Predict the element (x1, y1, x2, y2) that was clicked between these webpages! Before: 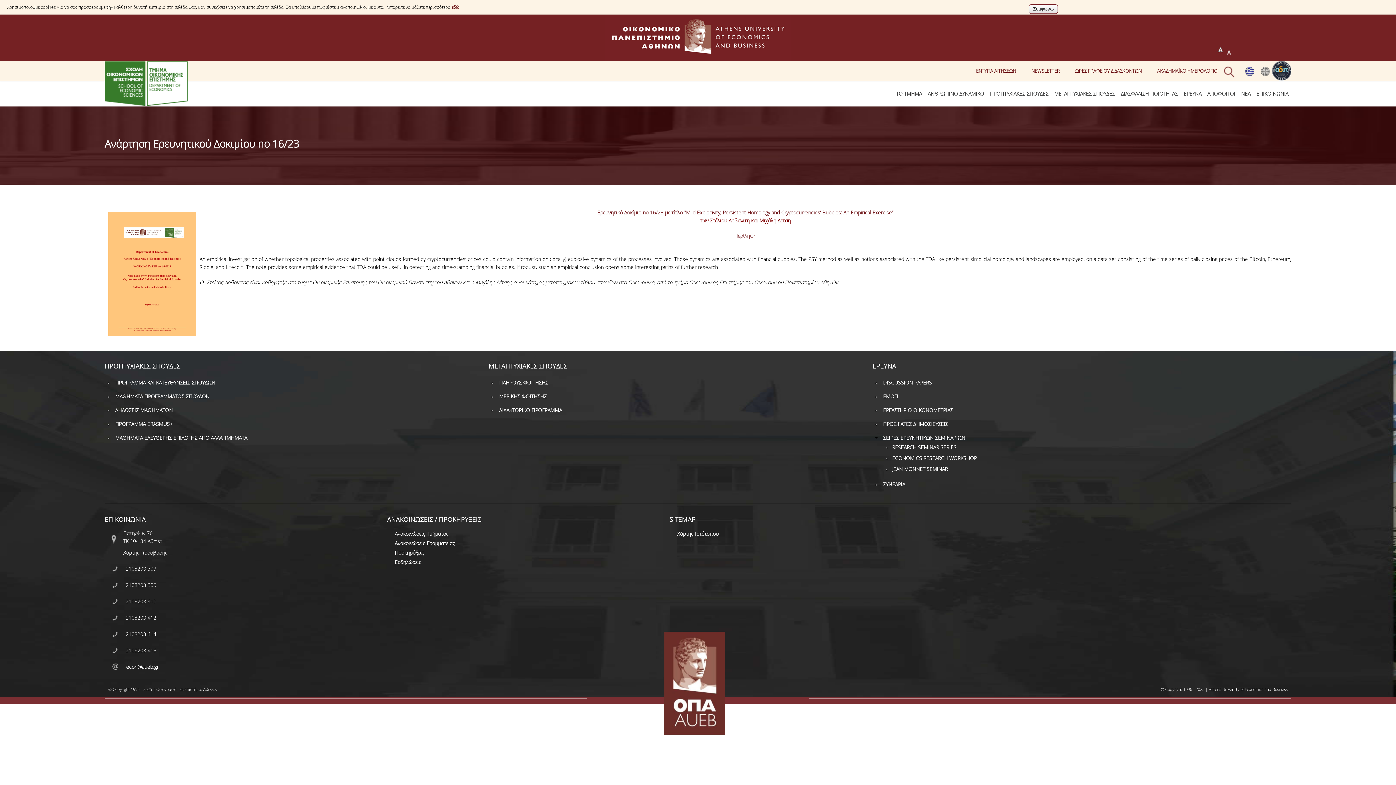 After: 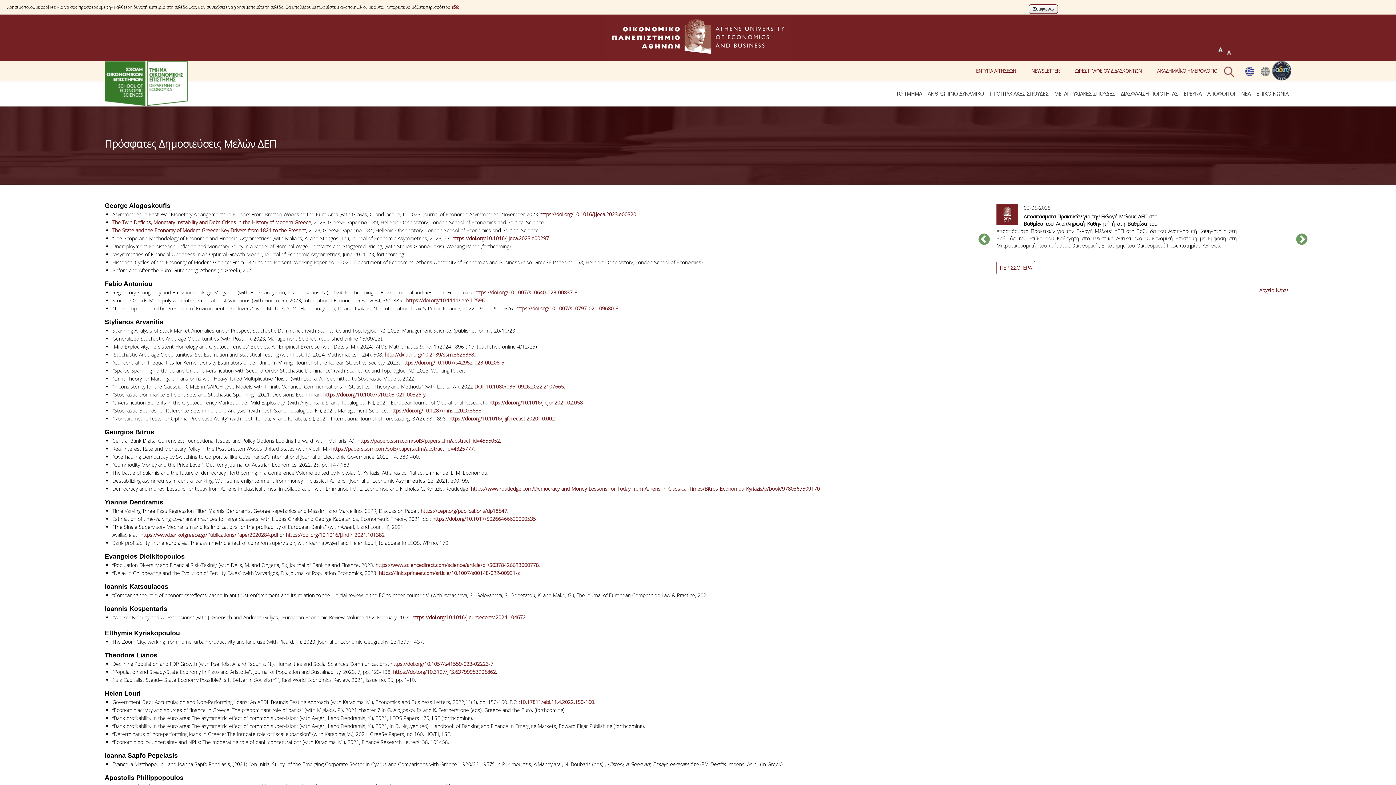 Action: bbox: (883, 420, 948, 427) label: ΠΡΟΣΦΑΤΕΣ ΔΗΜΟΣΙΕΥΣΕΙΣ